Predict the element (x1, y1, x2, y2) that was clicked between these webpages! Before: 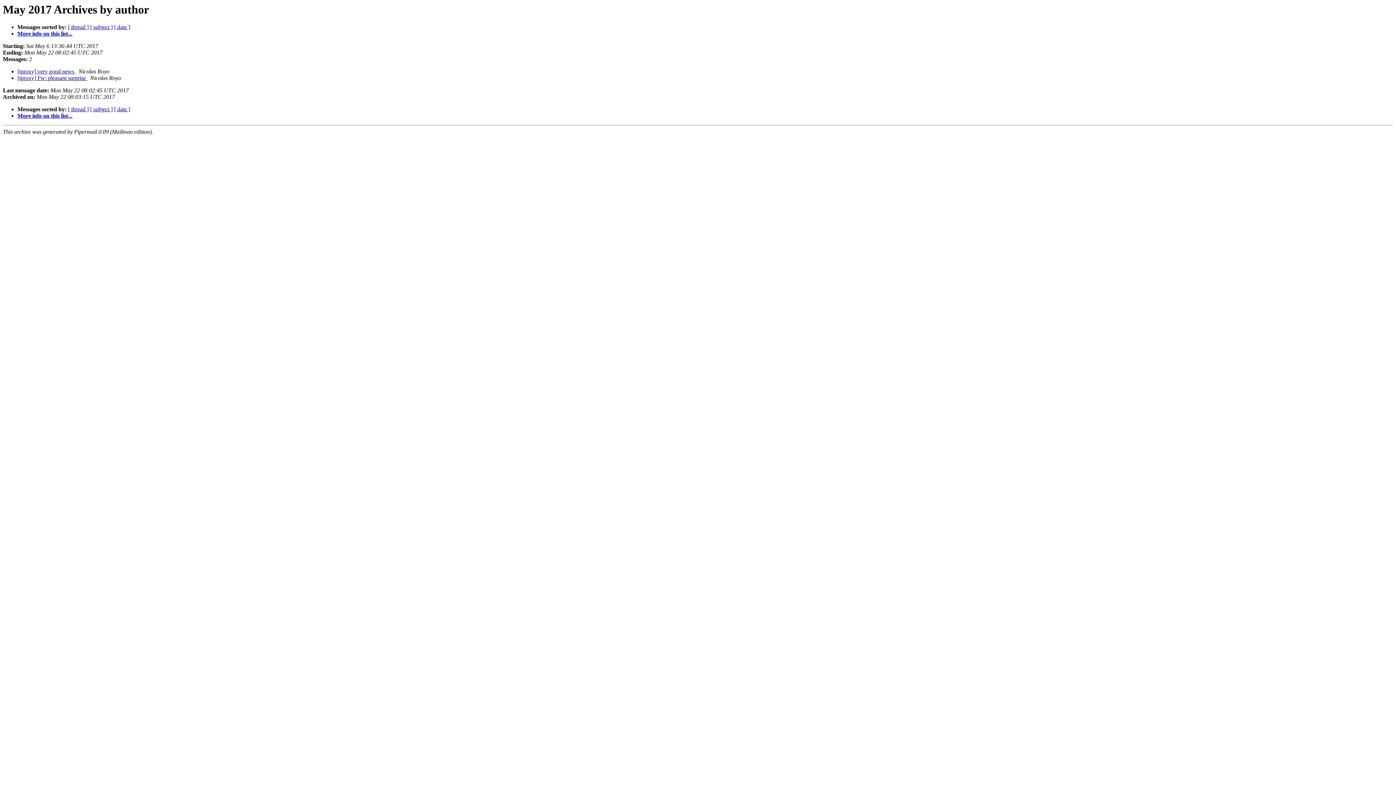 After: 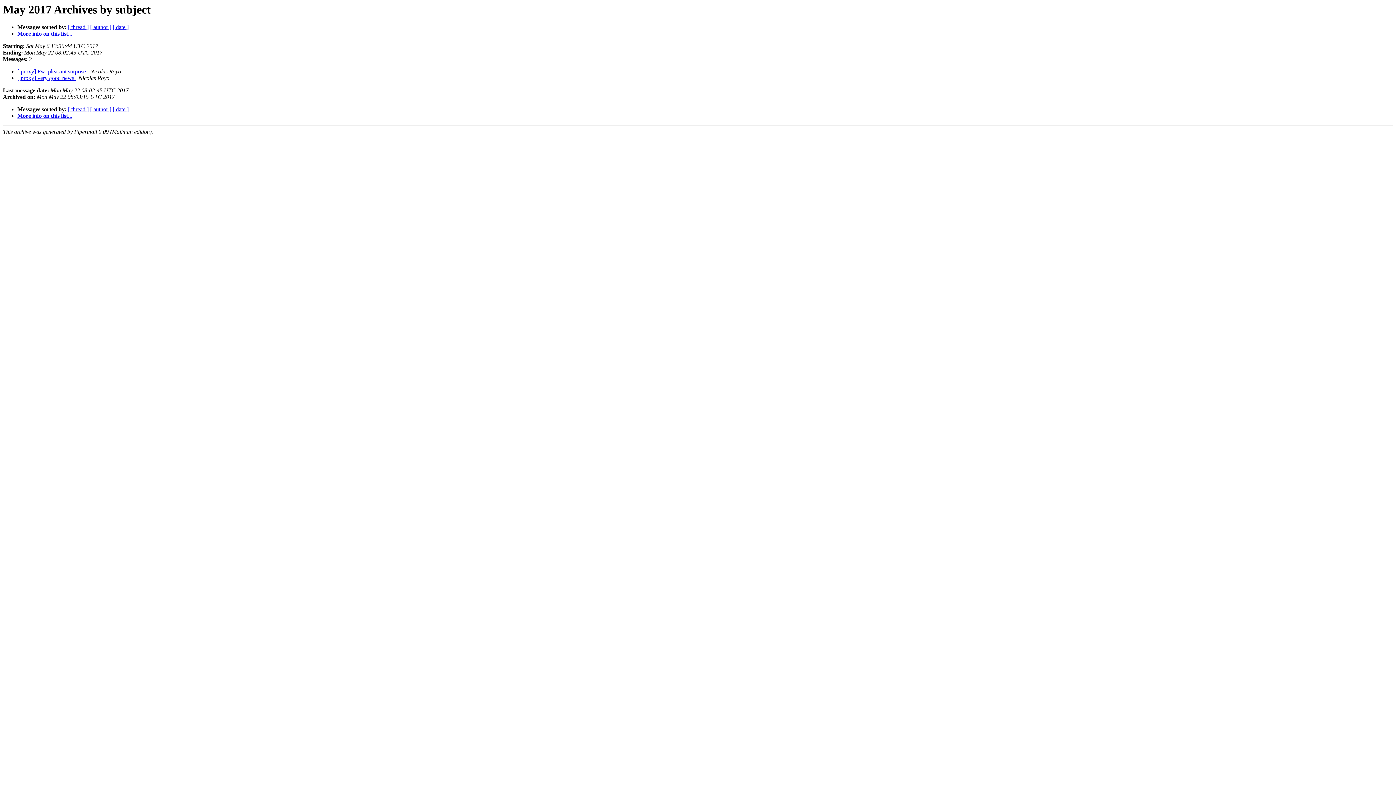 Action: bbox: (90, 24, 112, 30) label: [ subject ]